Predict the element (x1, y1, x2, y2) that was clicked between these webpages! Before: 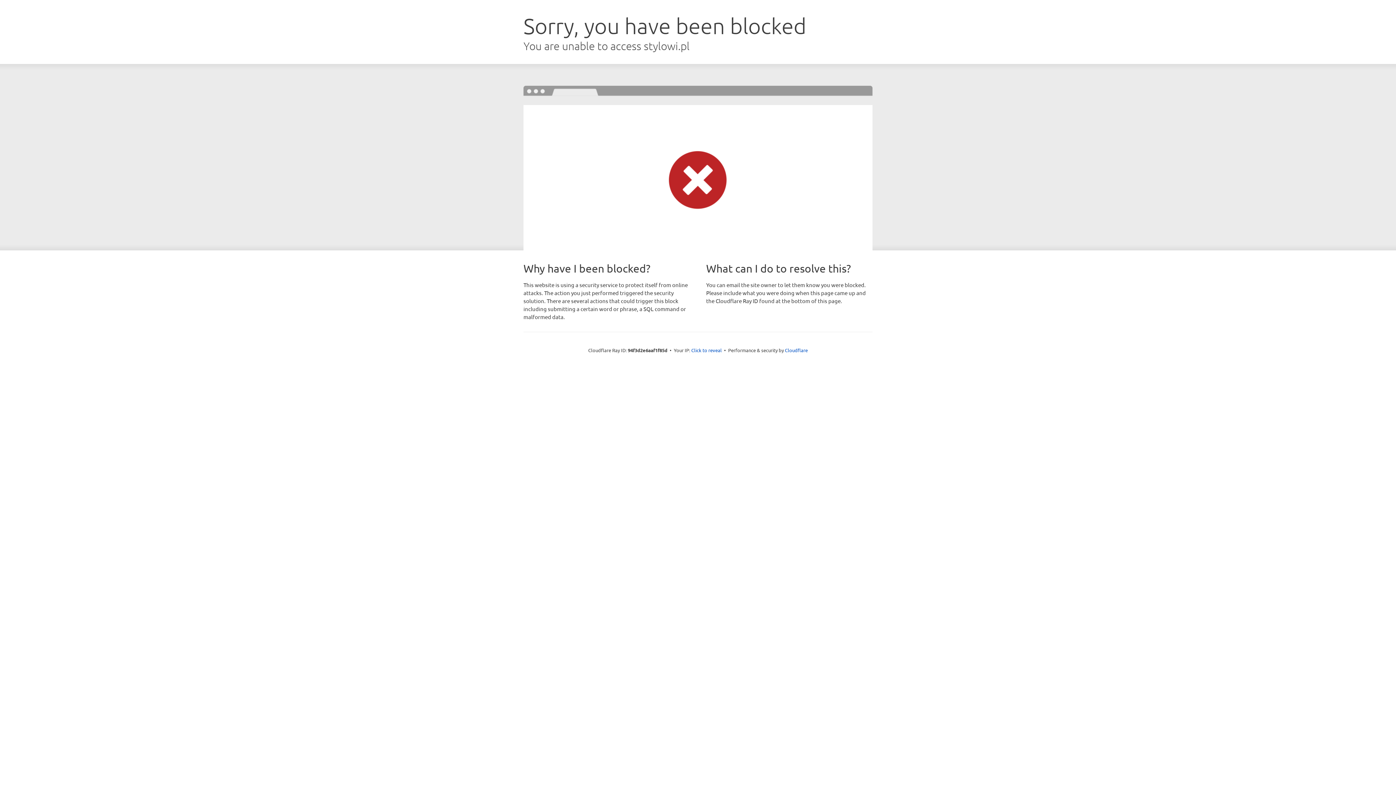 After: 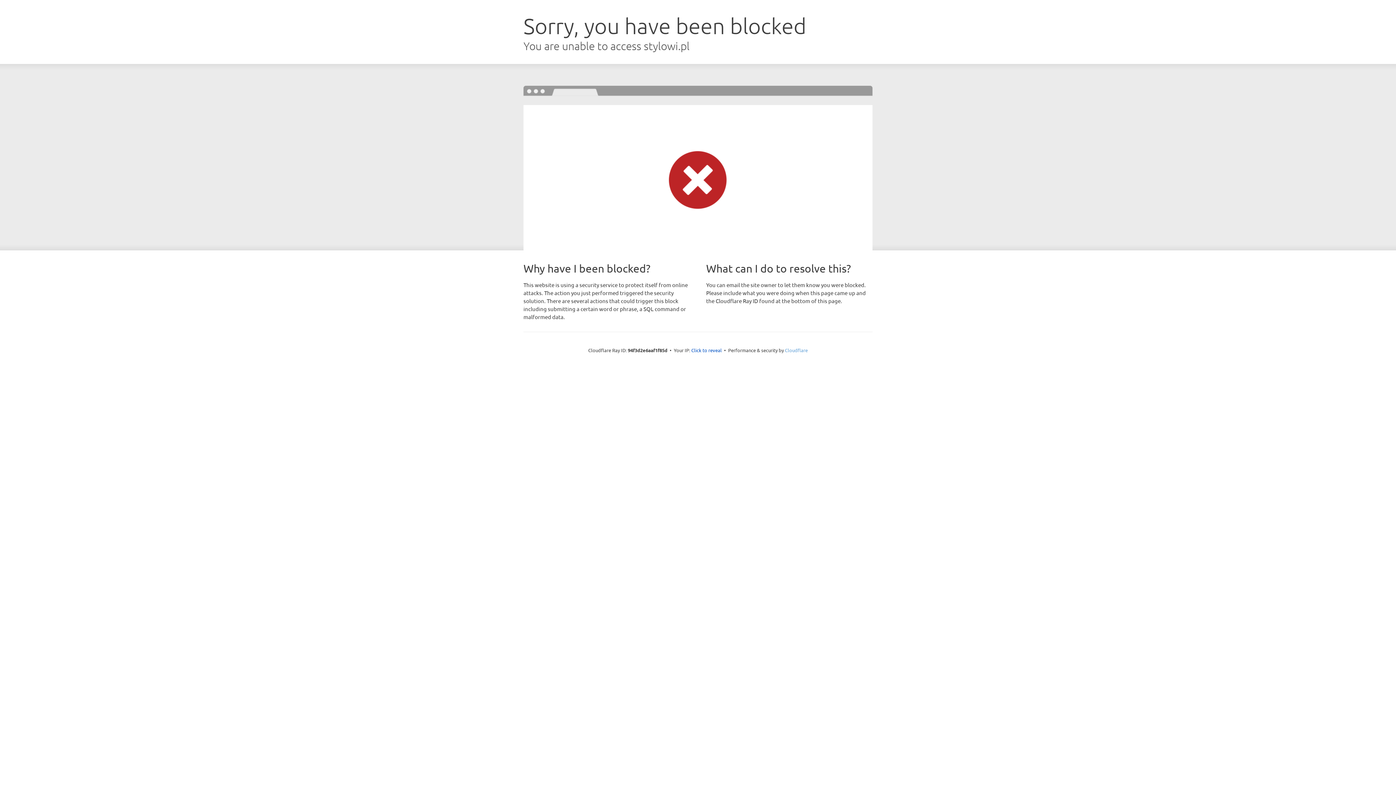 Action: label: Cloudflare bbox: (785, 347, 808, 353)